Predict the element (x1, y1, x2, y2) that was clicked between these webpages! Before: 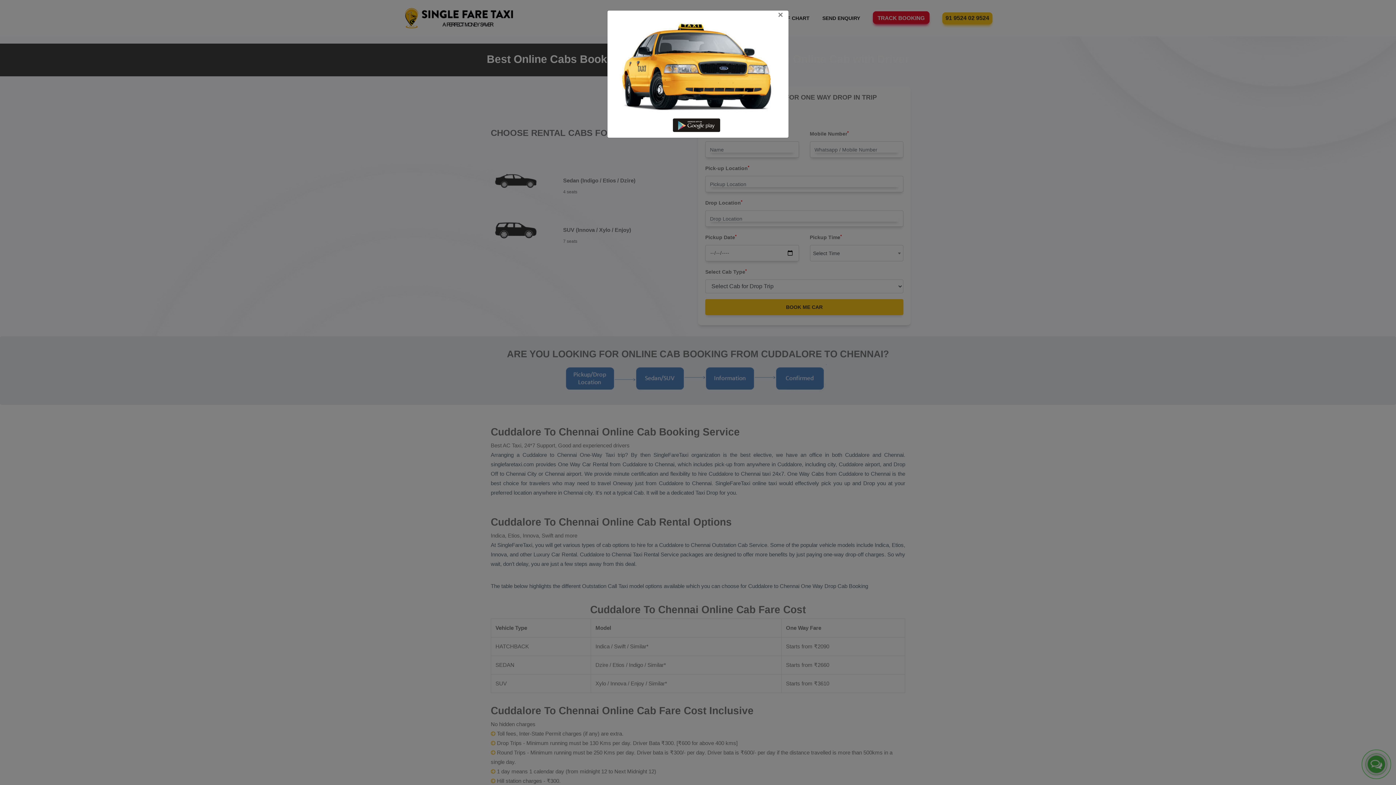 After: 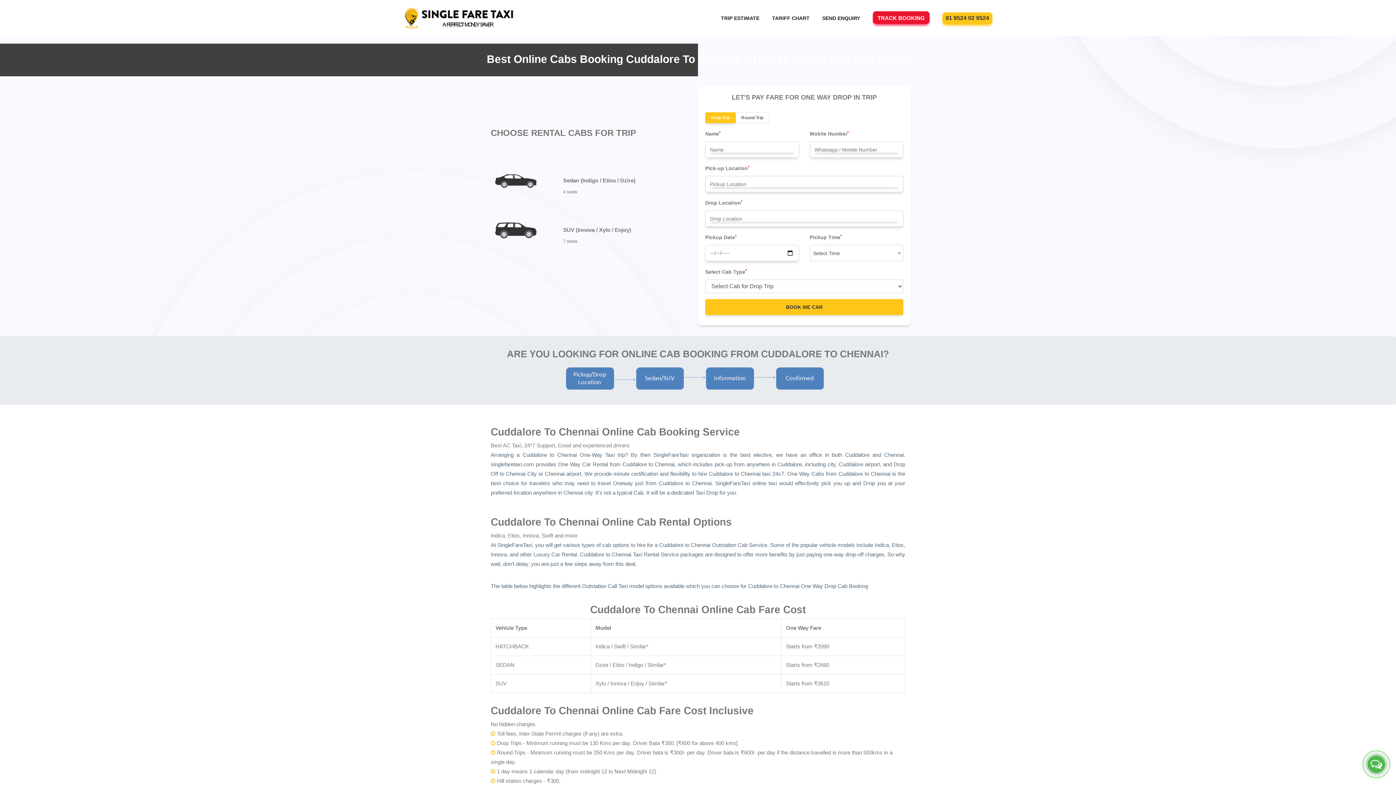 Action: bbox: (607, 10, 788, 19) label: ×